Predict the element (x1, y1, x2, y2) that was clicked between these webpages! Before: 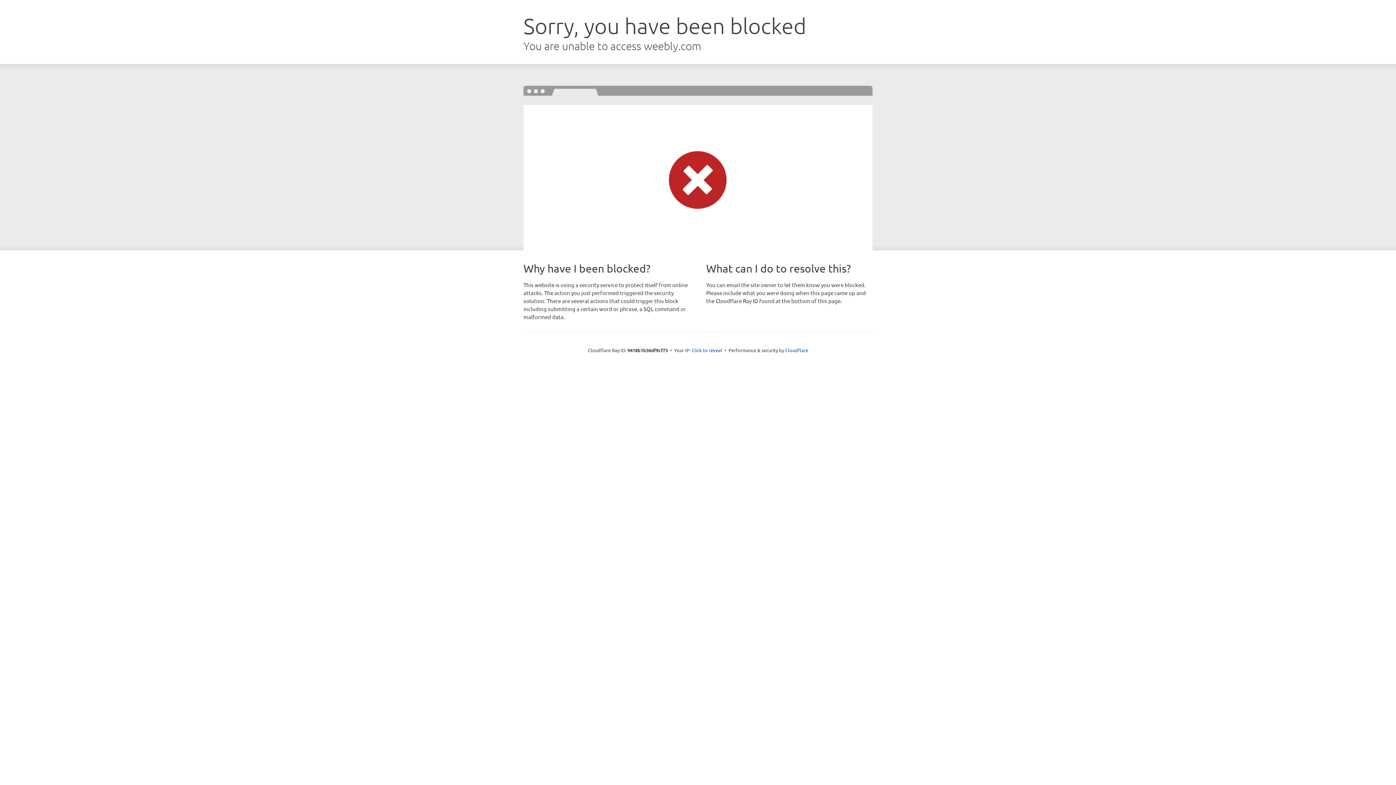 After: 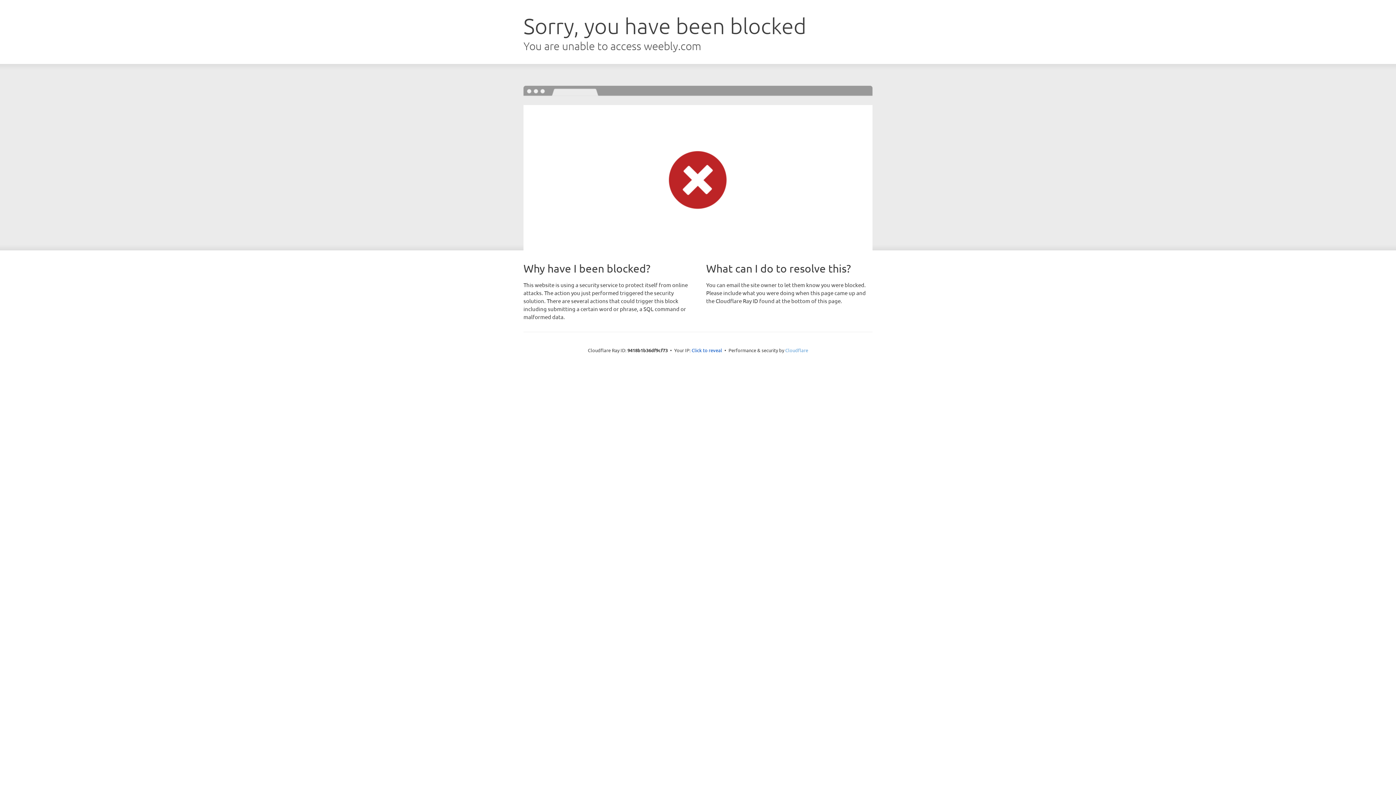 Action: label: Cloudflare bbox: (785, 347, 808, 353)